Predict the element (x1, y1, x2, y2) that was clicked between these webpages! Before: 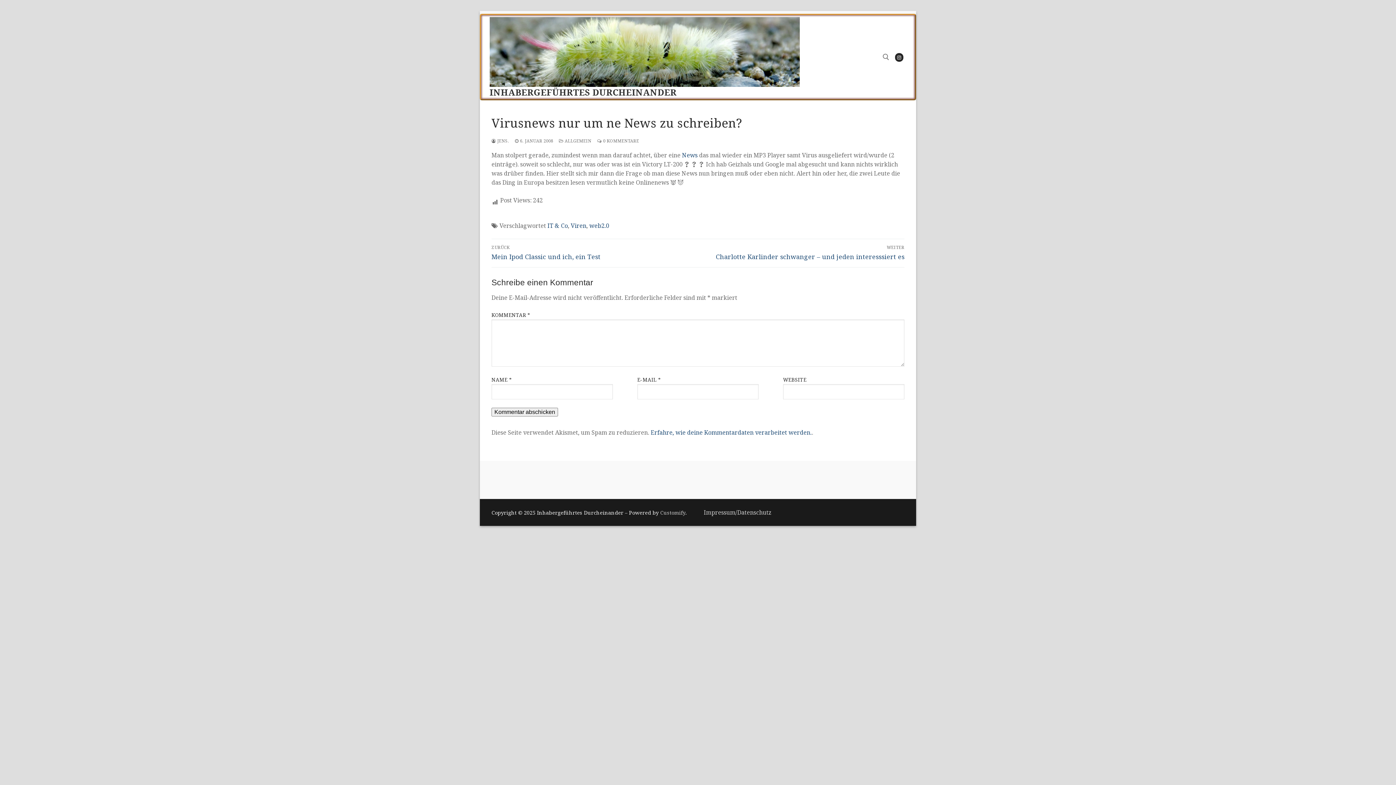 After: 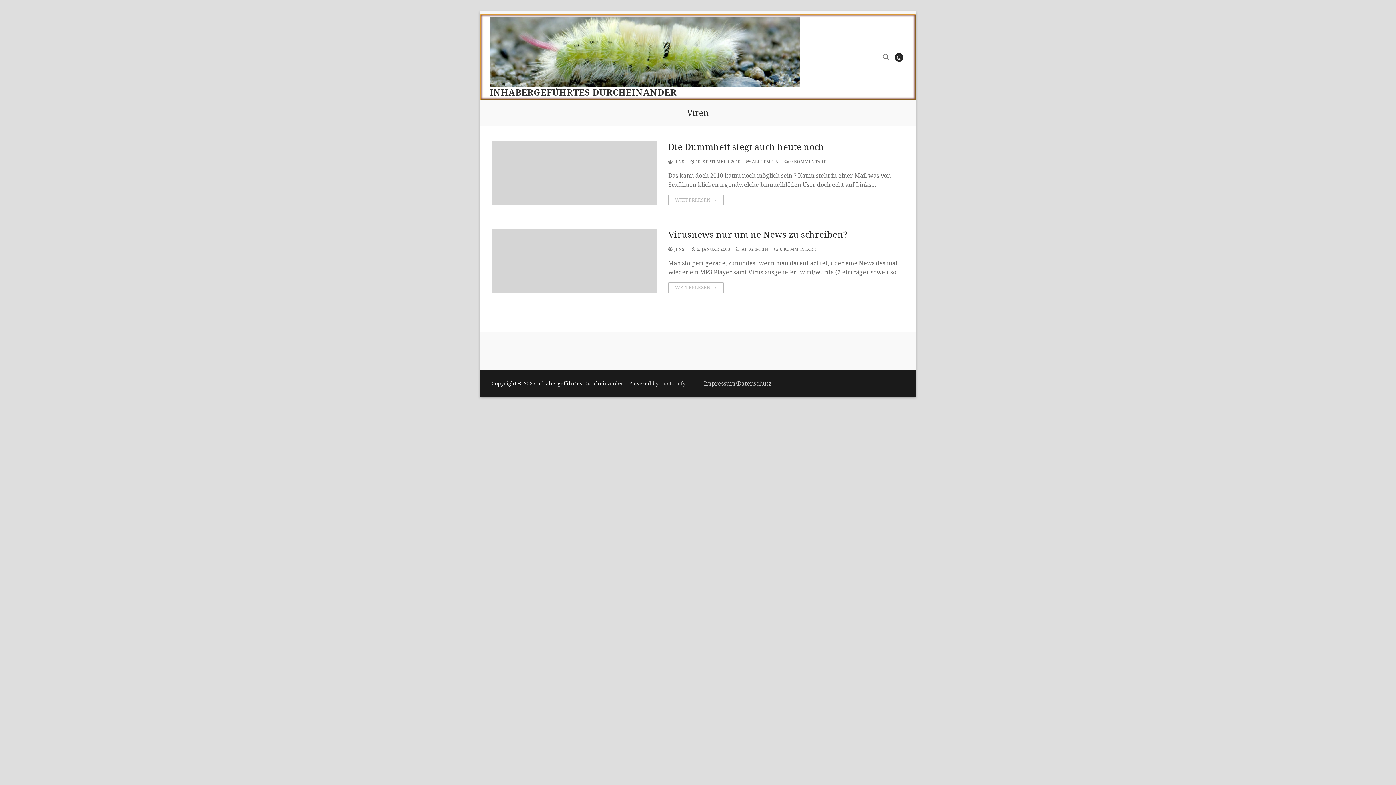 Action: bbox: (570, 221, 586, 229) label: Viren